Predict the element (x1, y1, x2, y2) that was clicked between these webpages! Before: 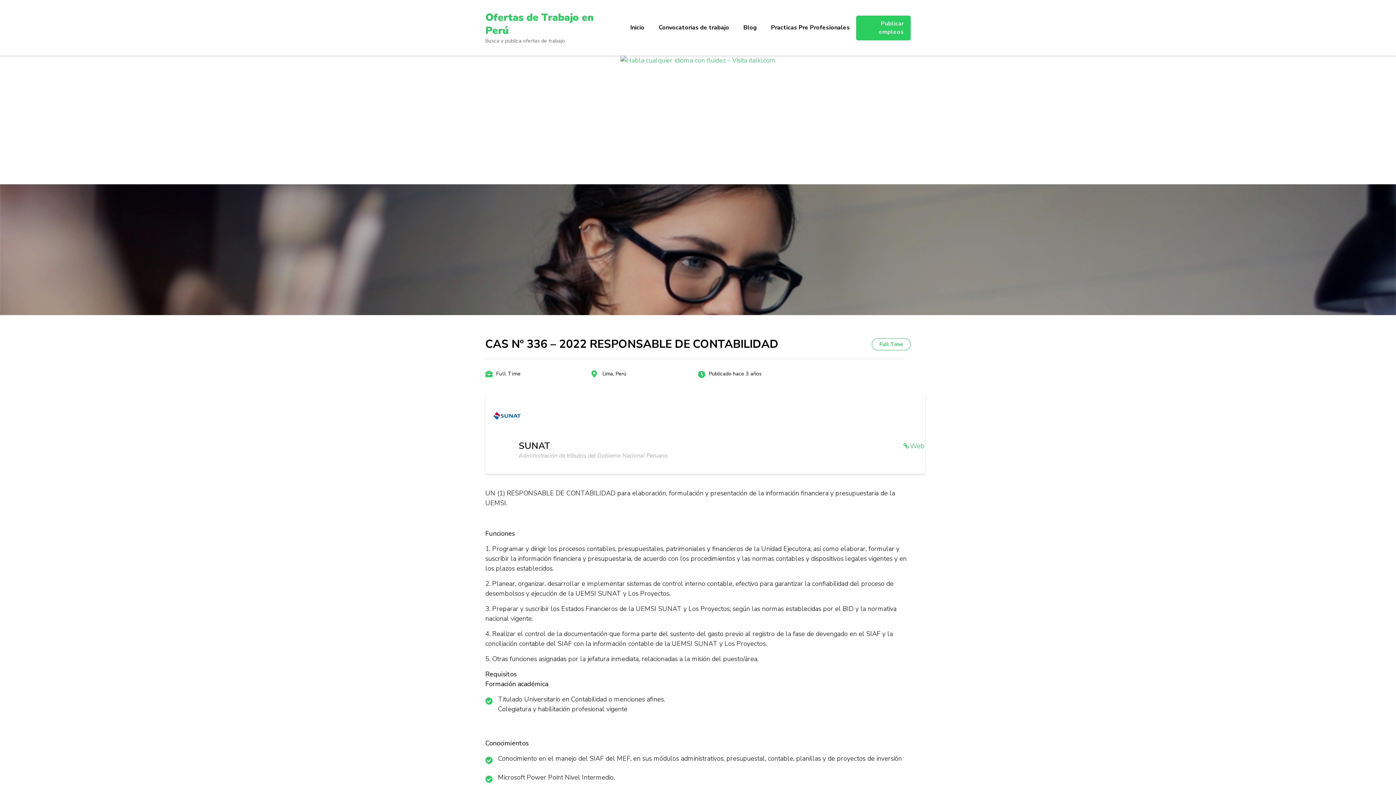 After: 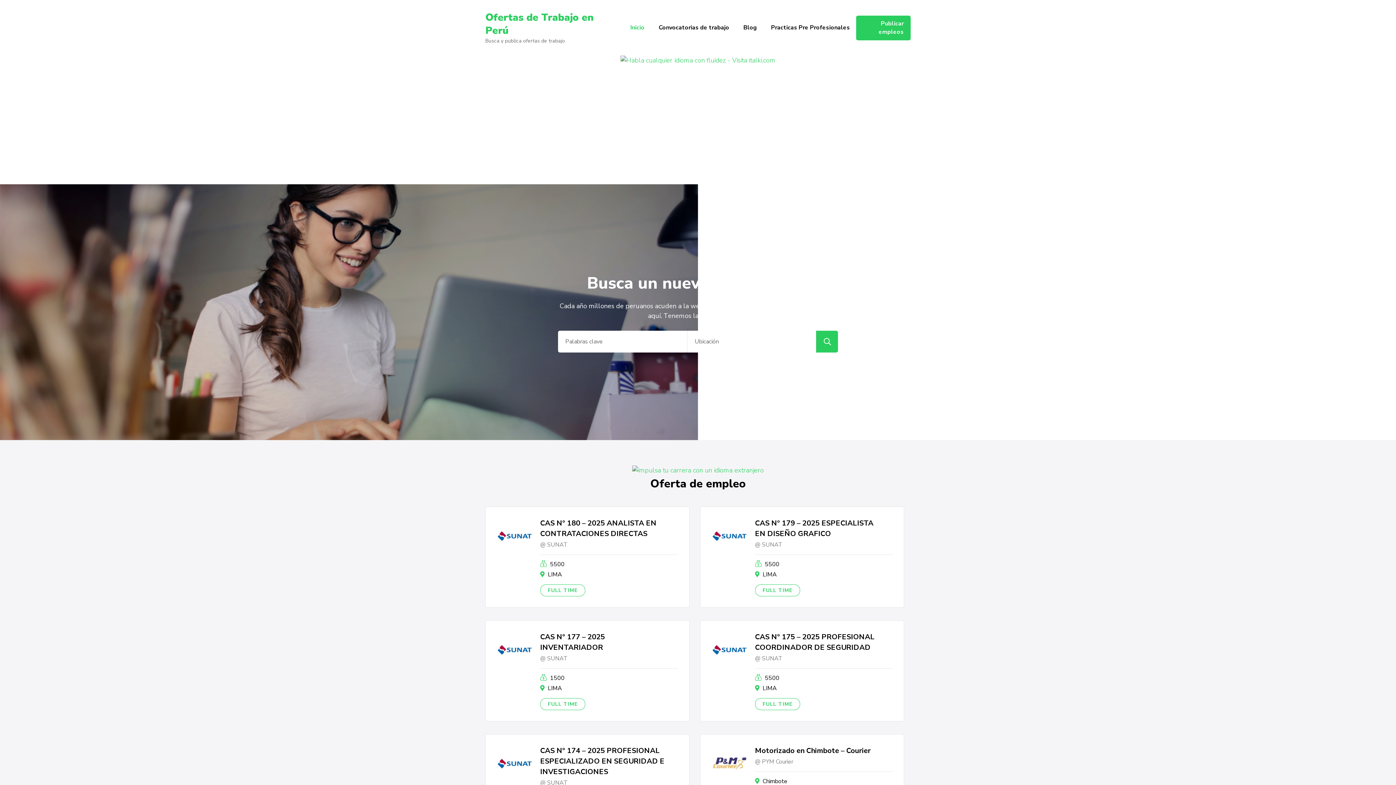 Action: label: Ofertas de Trabajo en Perú bbox: (485, 10, 593, 37)